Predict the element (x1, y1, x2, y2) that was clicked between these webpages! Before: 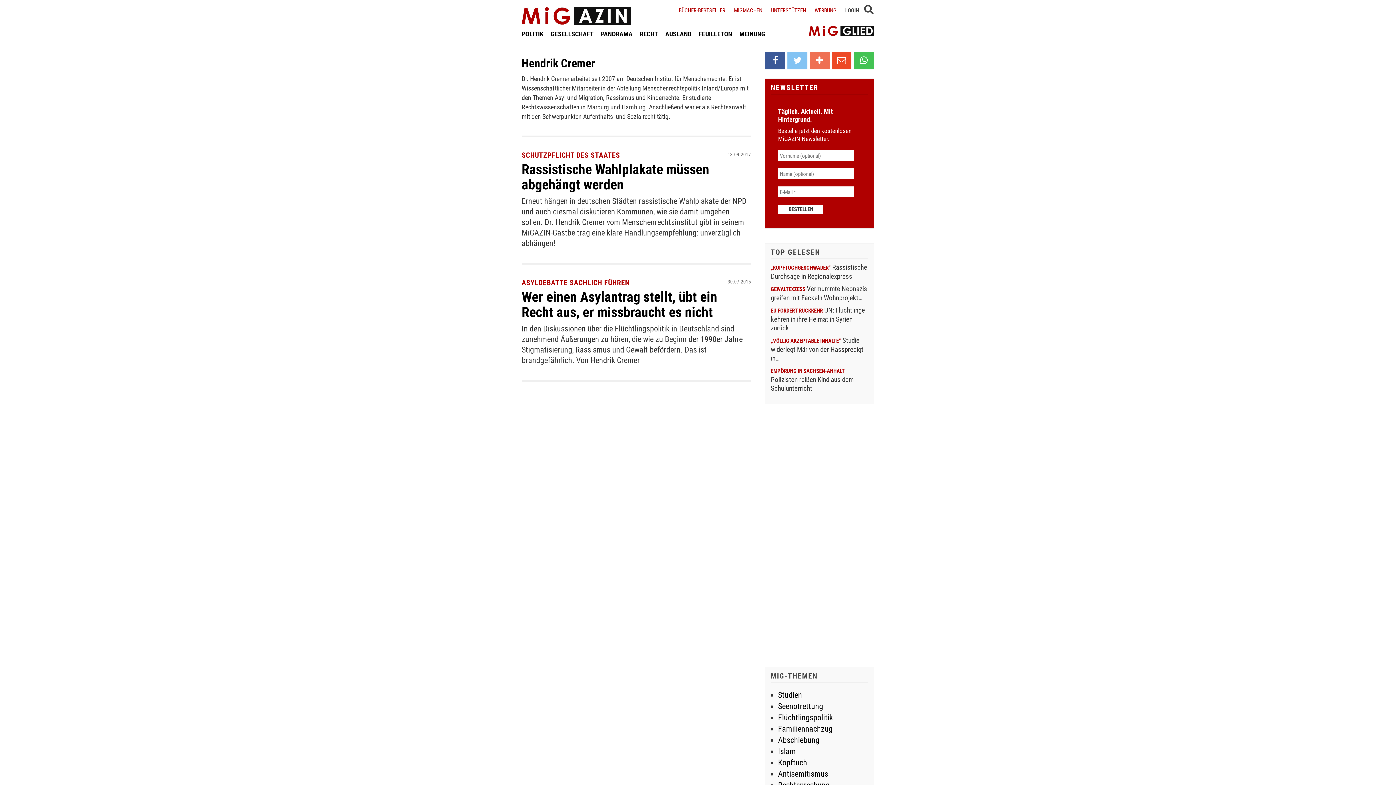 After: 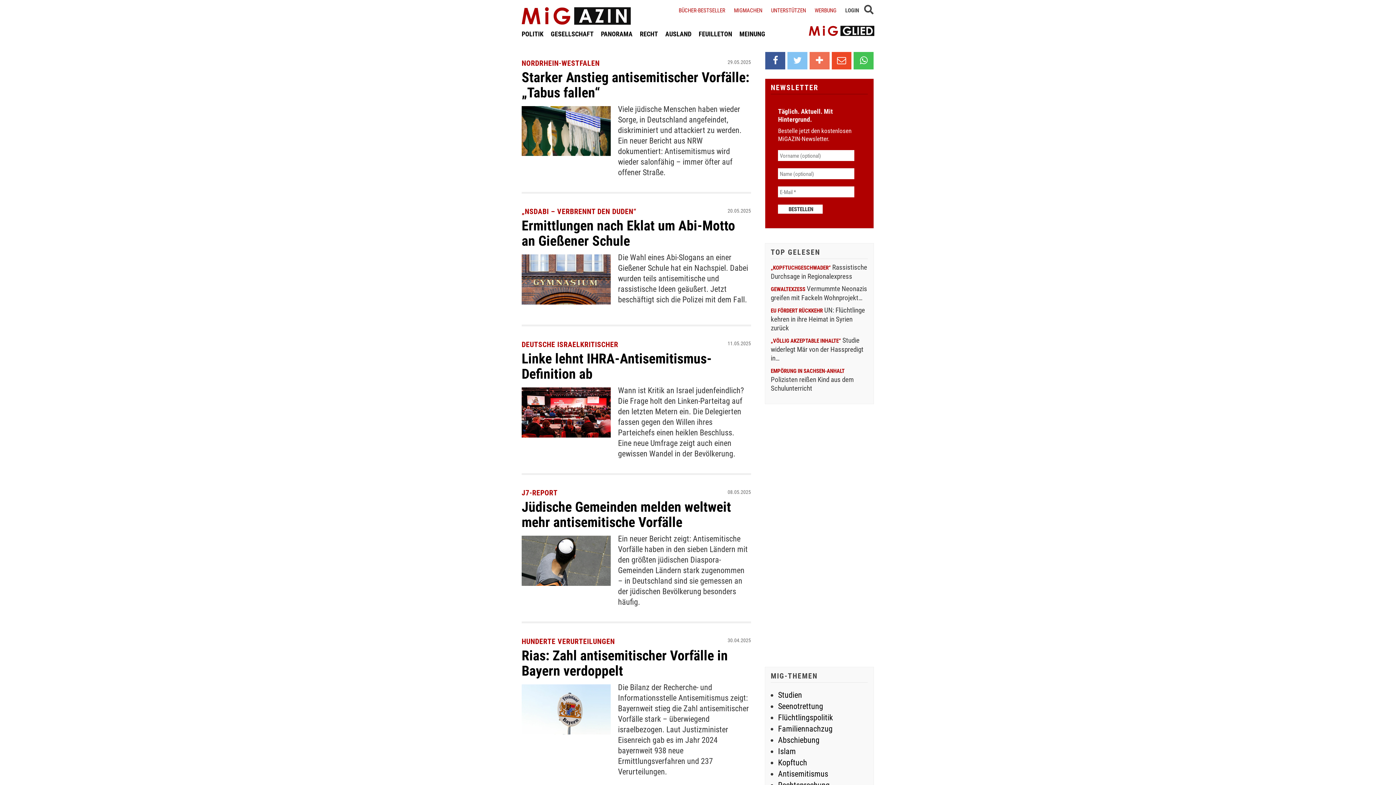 Action: label: Antisemitismus bbox: (778, 768, 828, 779)